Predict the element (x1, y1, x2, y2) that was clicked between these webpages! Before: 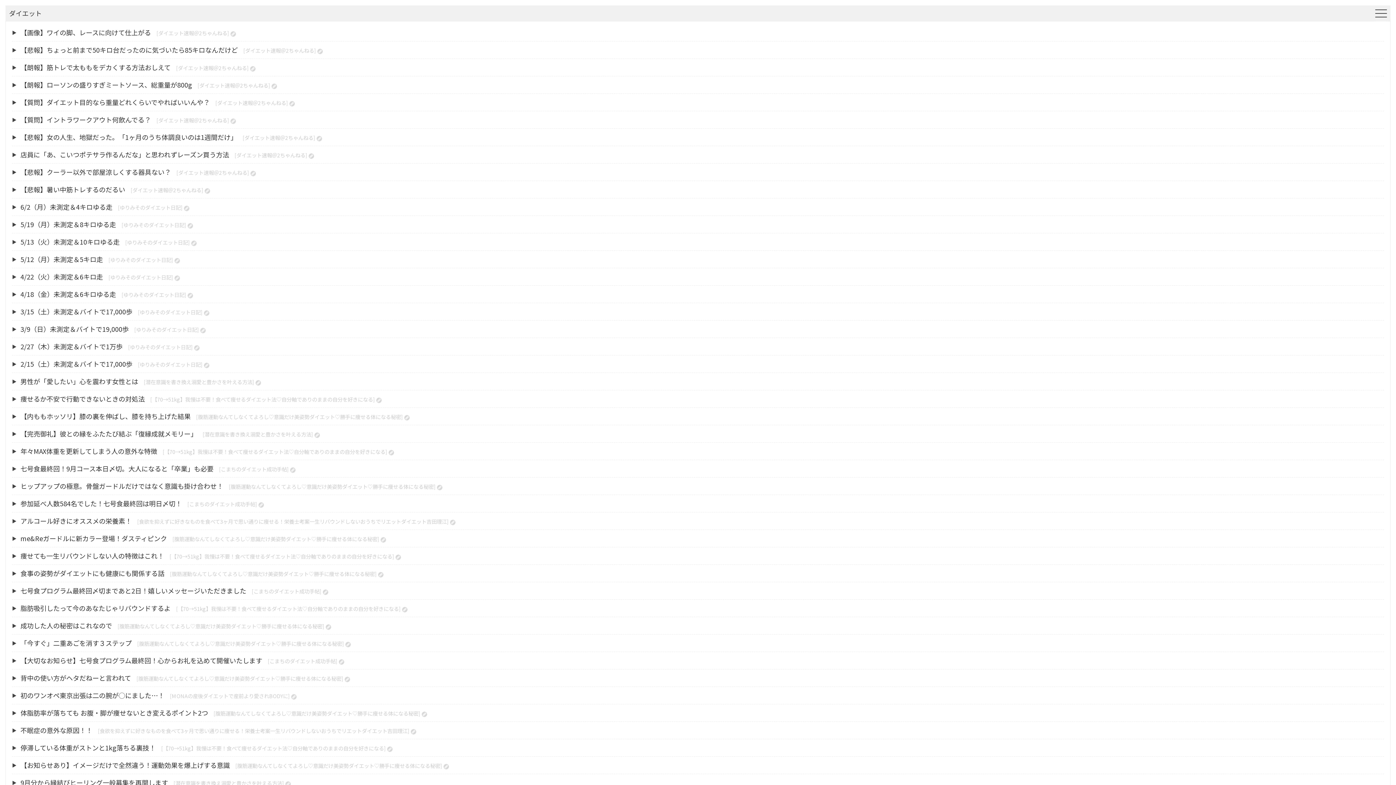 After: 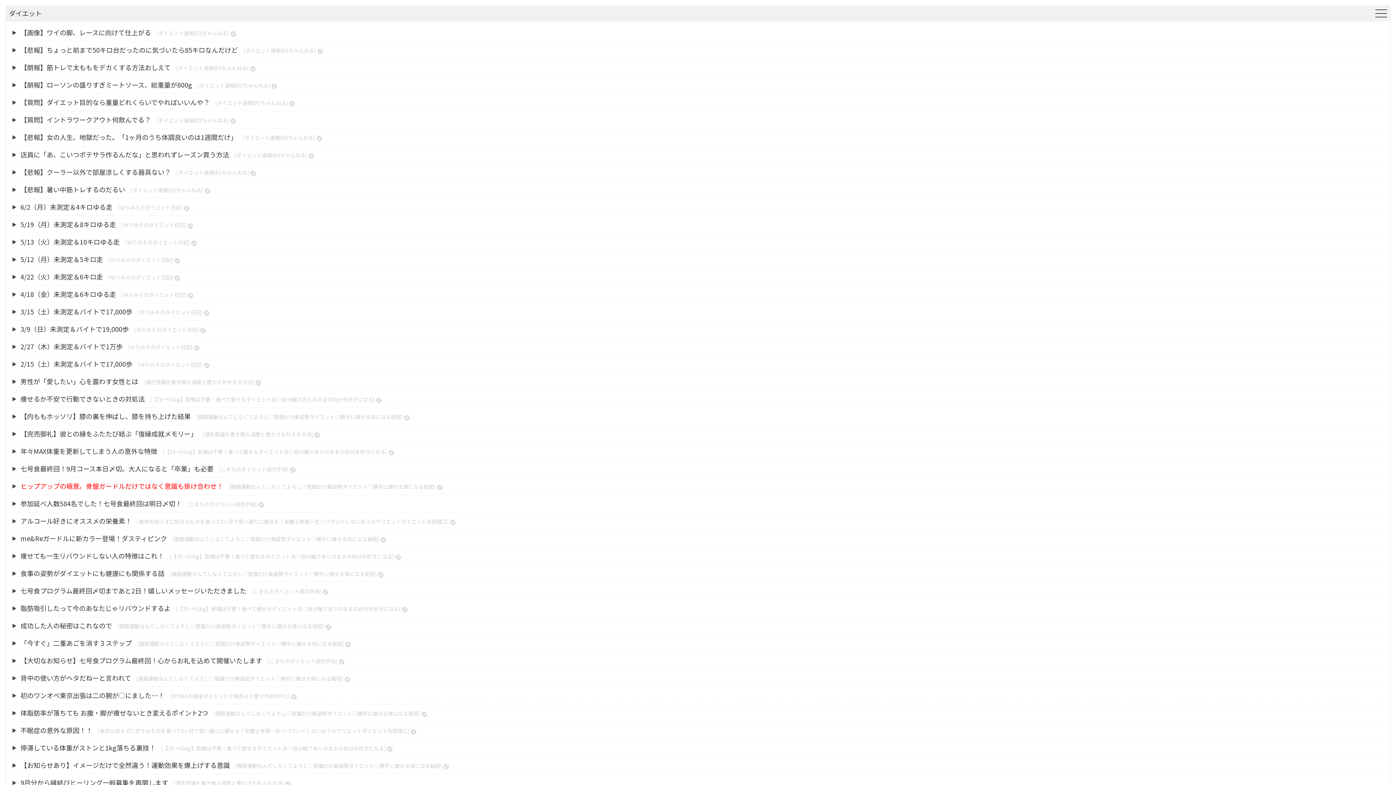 Action: bbox: (437, 482, 442, 490)